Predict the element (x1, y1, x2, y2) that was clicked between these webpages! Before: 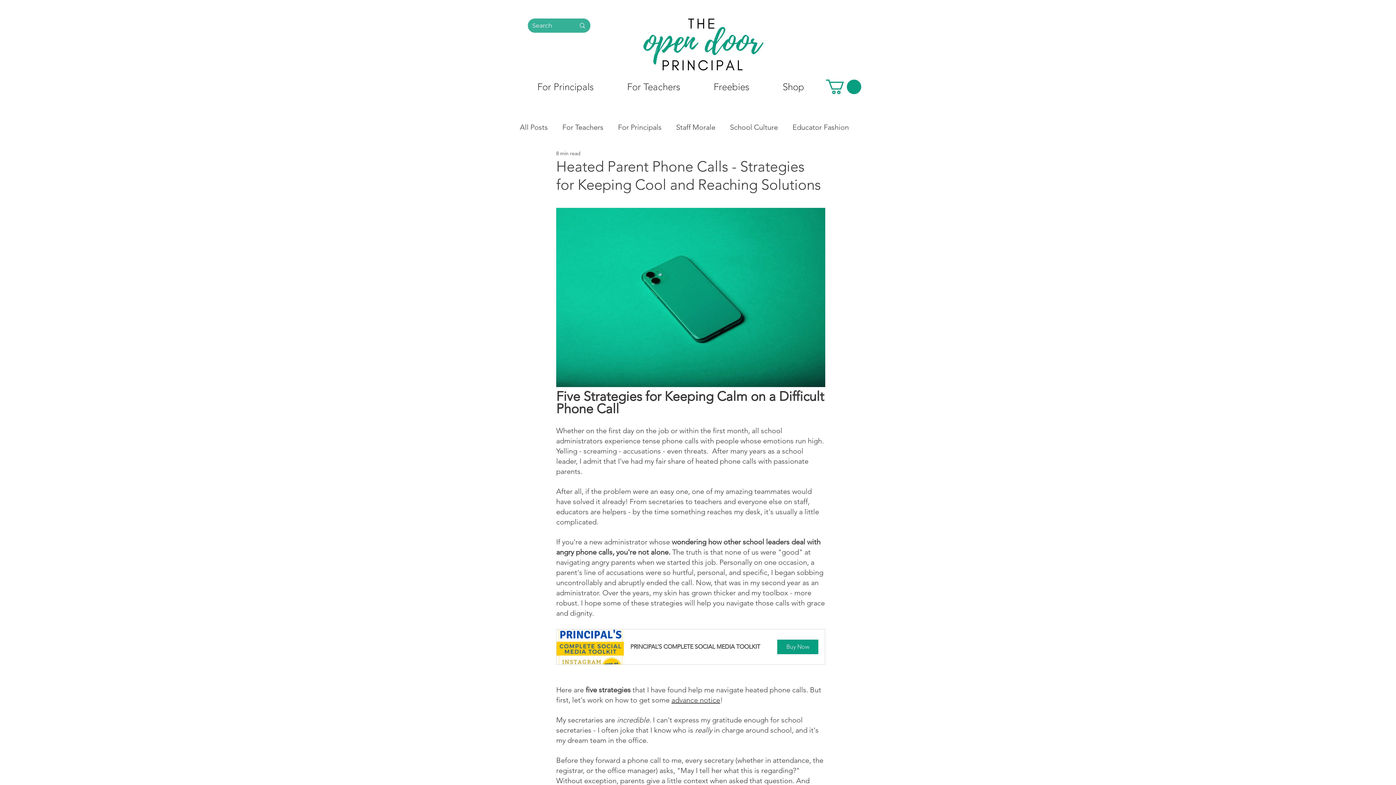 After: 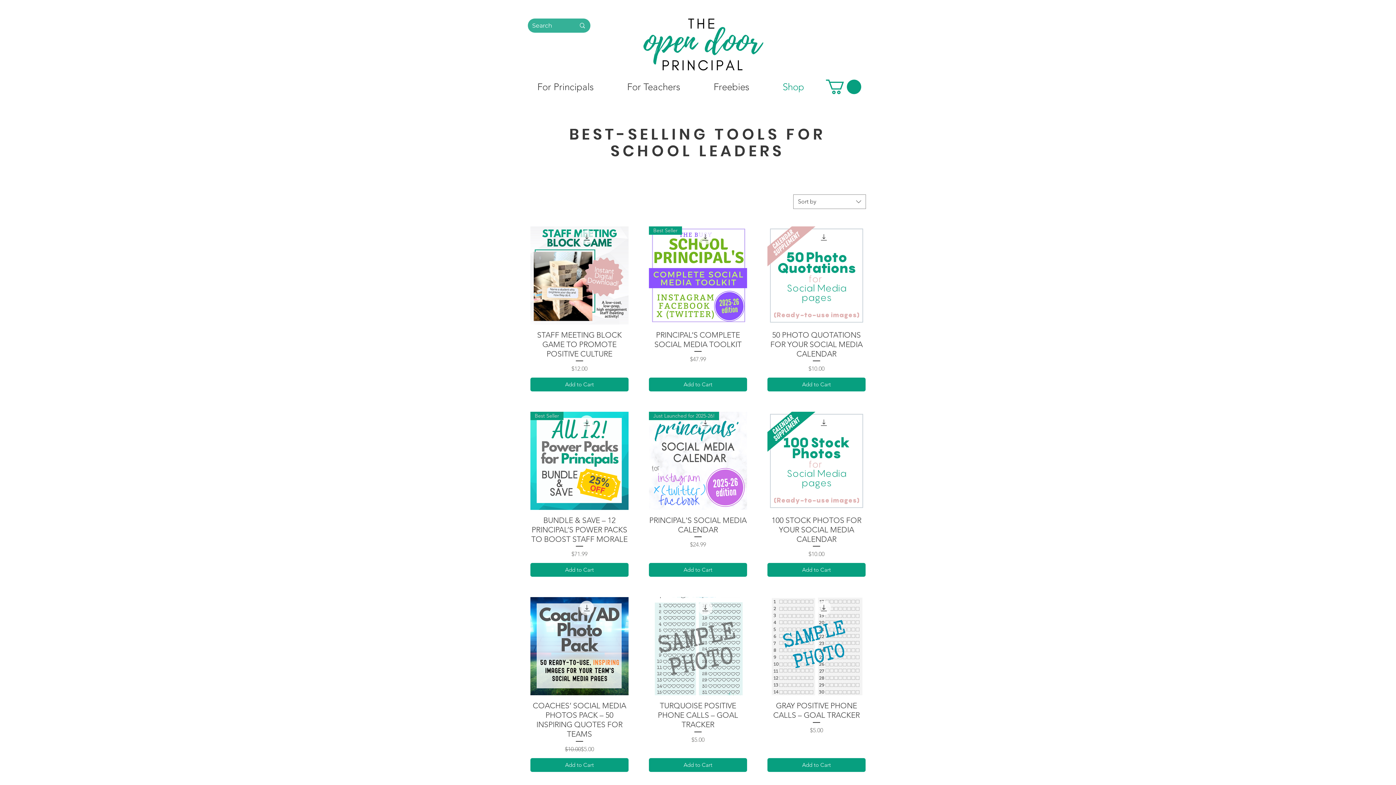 Action: label: Shop bbox: (767, 77, 819, 96)